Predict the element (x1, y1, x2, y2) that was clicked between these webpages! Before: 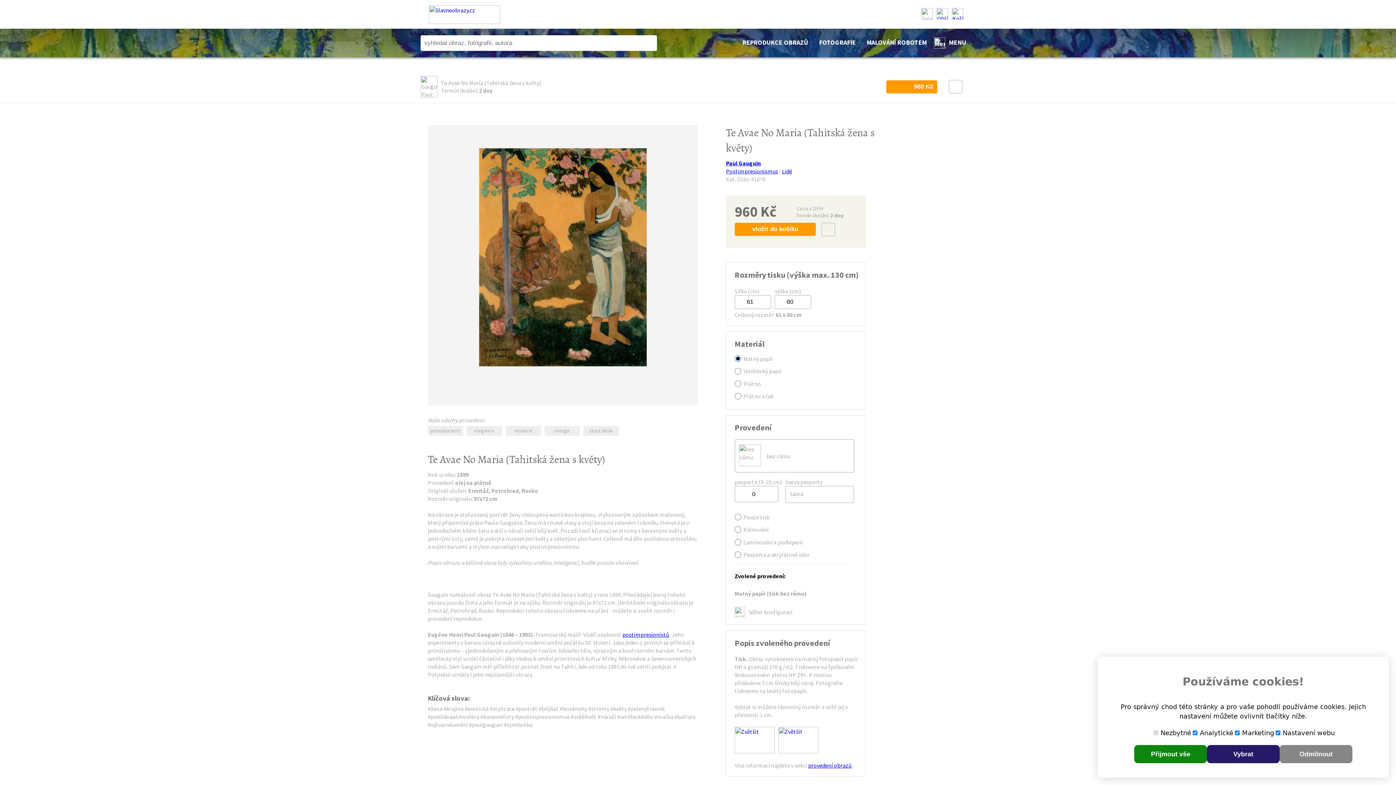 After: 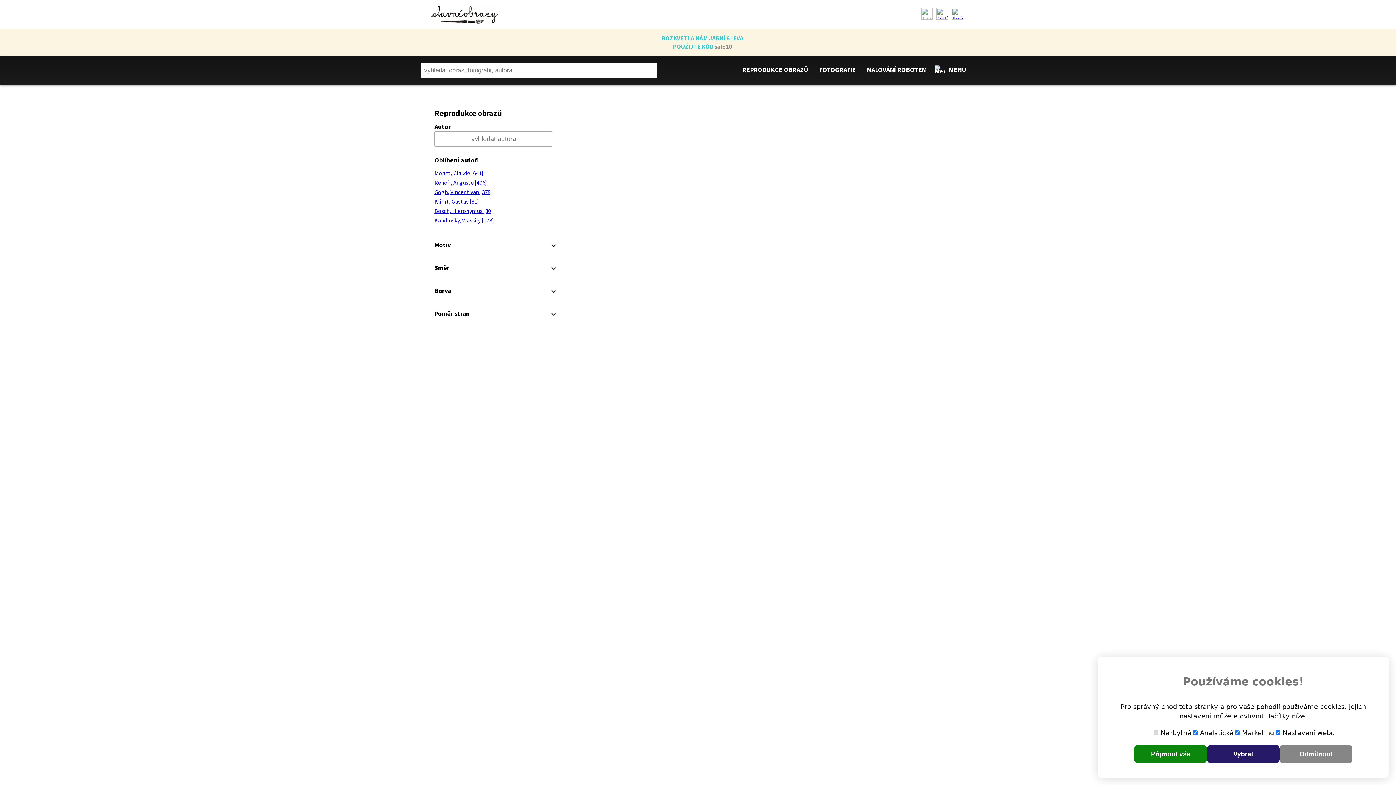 Action: bbox: (622, 631, 669, 638) label: postimpresionistů